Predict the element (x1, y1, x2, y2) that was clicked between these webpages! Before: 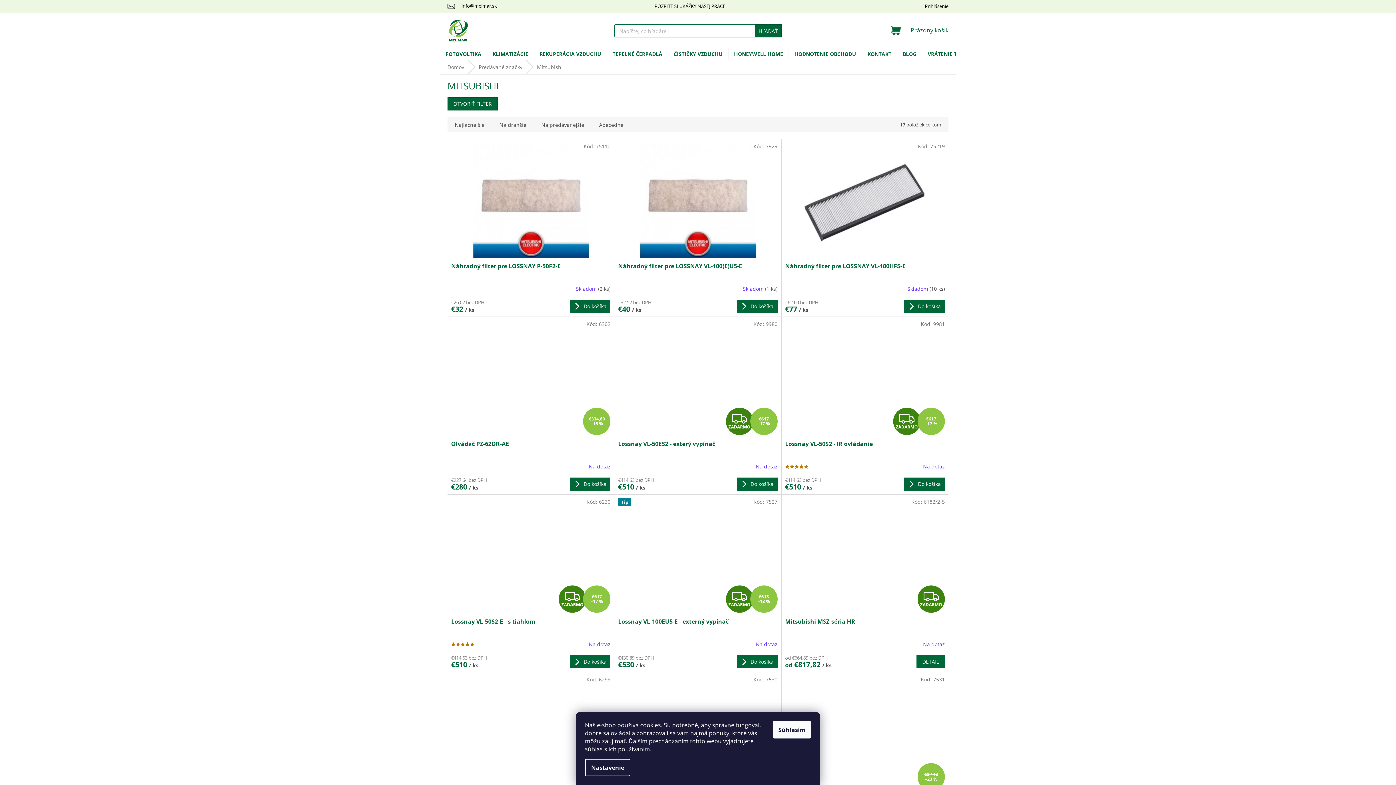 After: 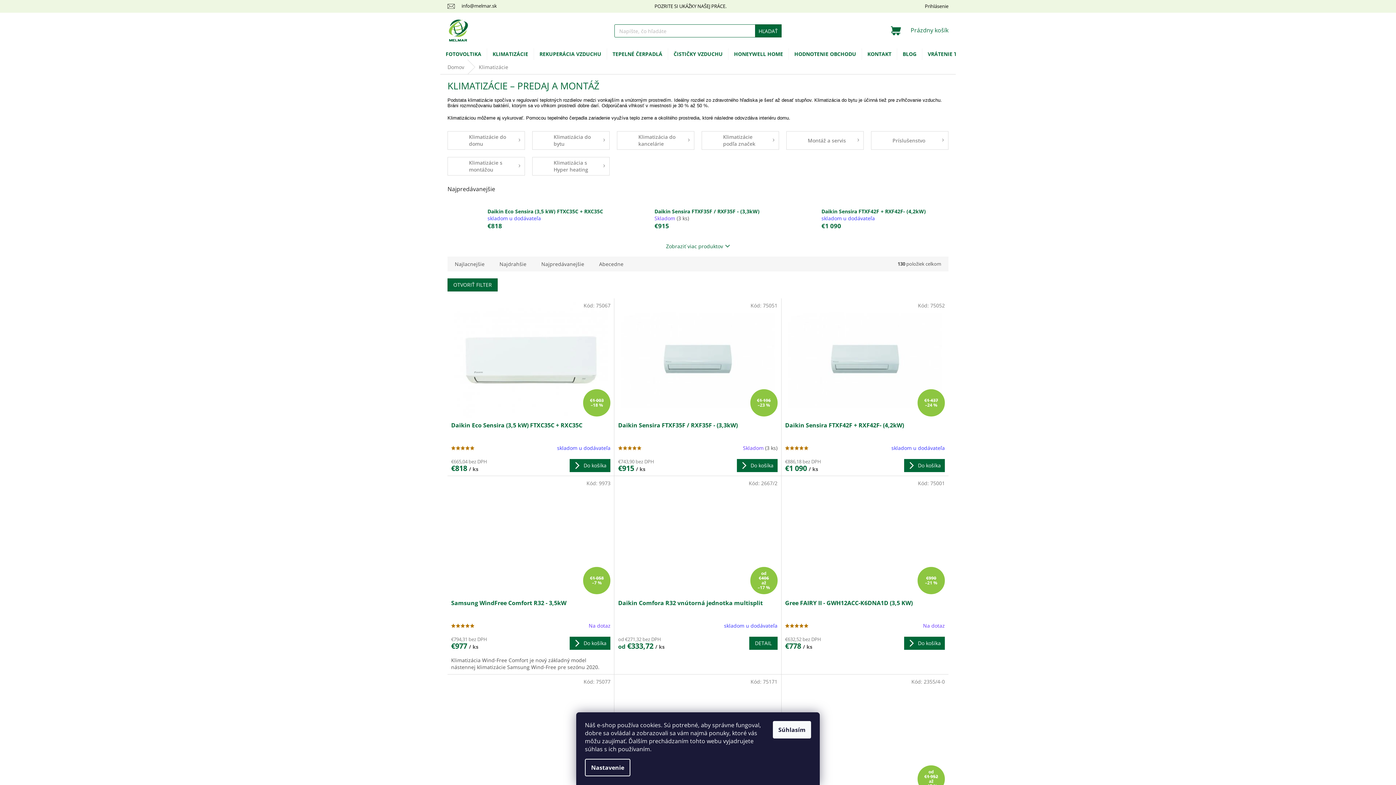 Action: bbox: (487, 48, 533, 60) label: KLIMATIZÁCIE